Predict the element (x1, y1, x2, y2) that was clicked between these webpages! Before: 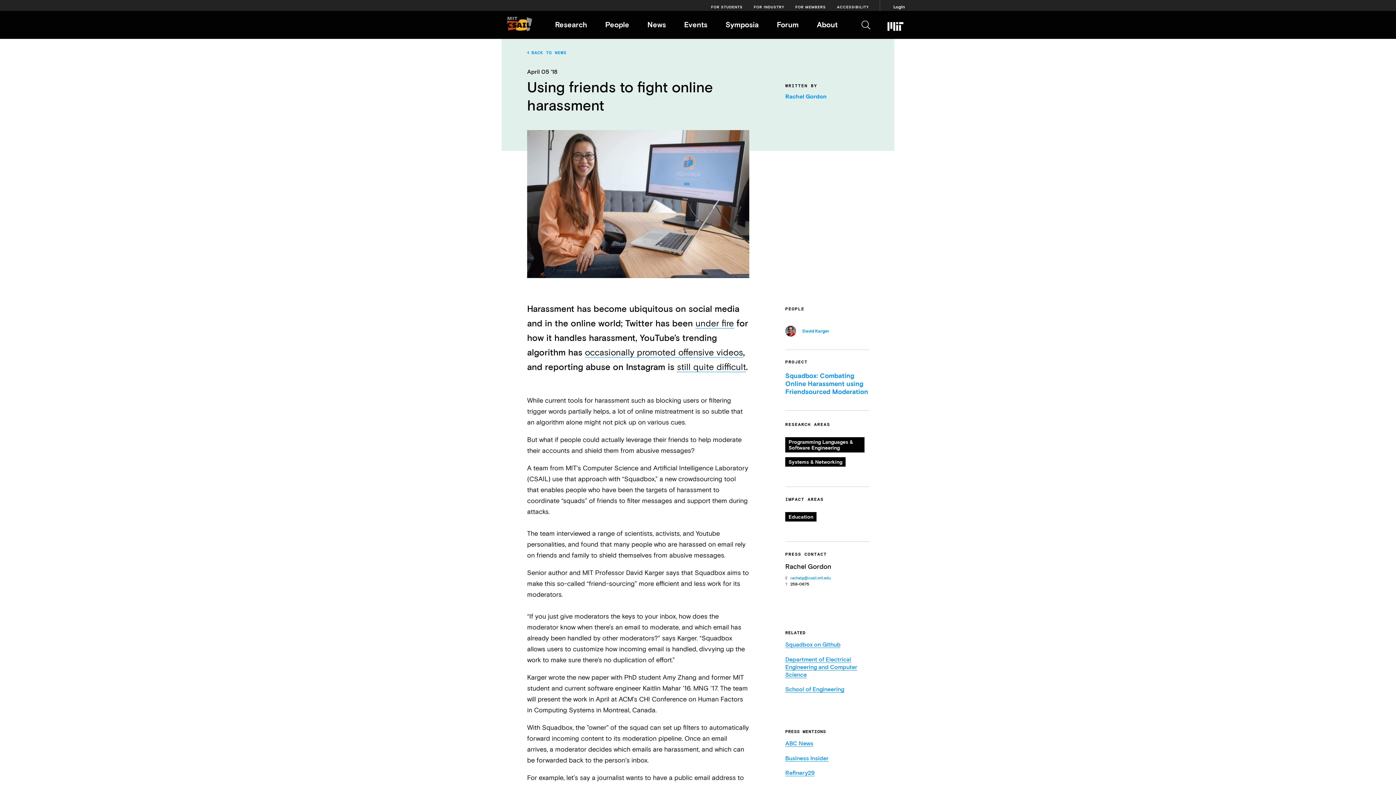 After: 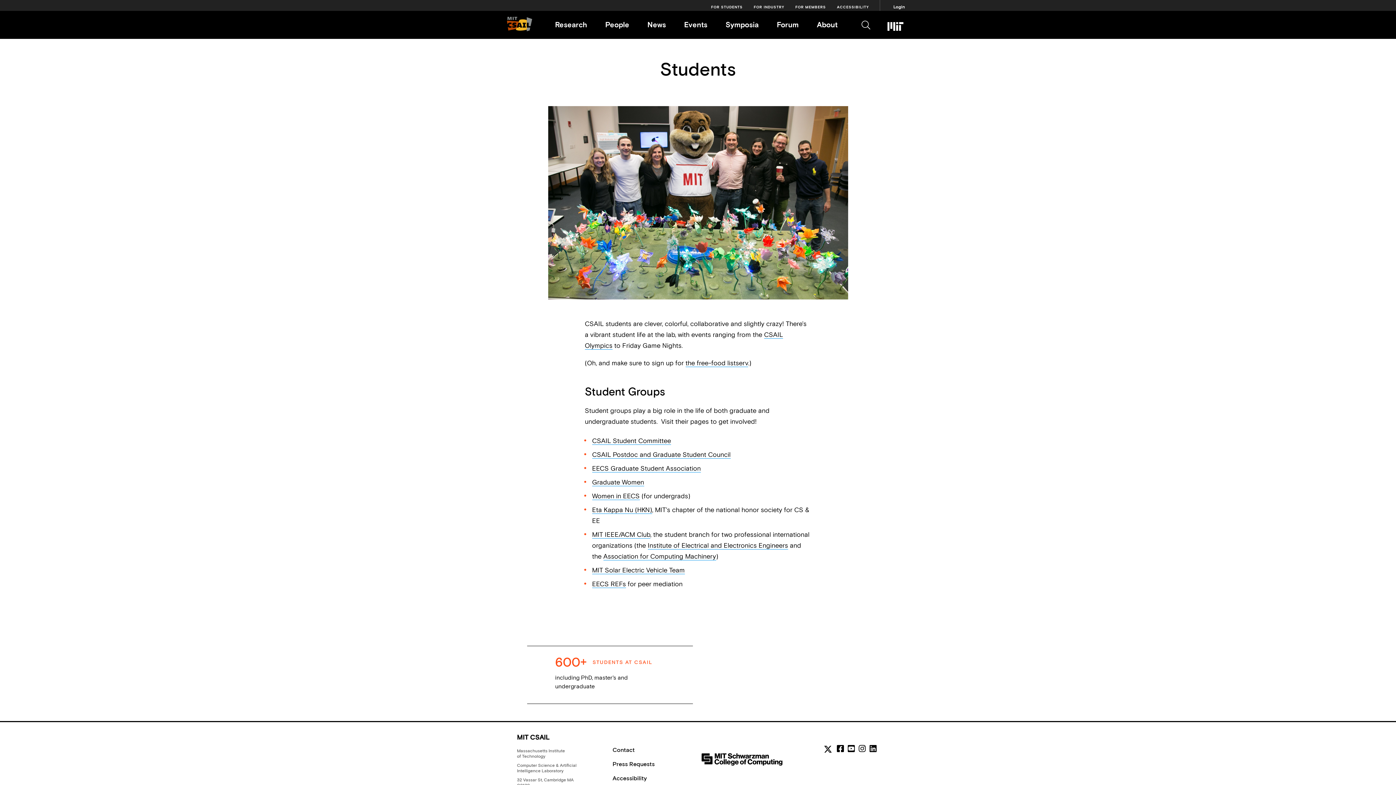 Action: label: FOR STUDENTS bbox: (711, 2, 742, 11)